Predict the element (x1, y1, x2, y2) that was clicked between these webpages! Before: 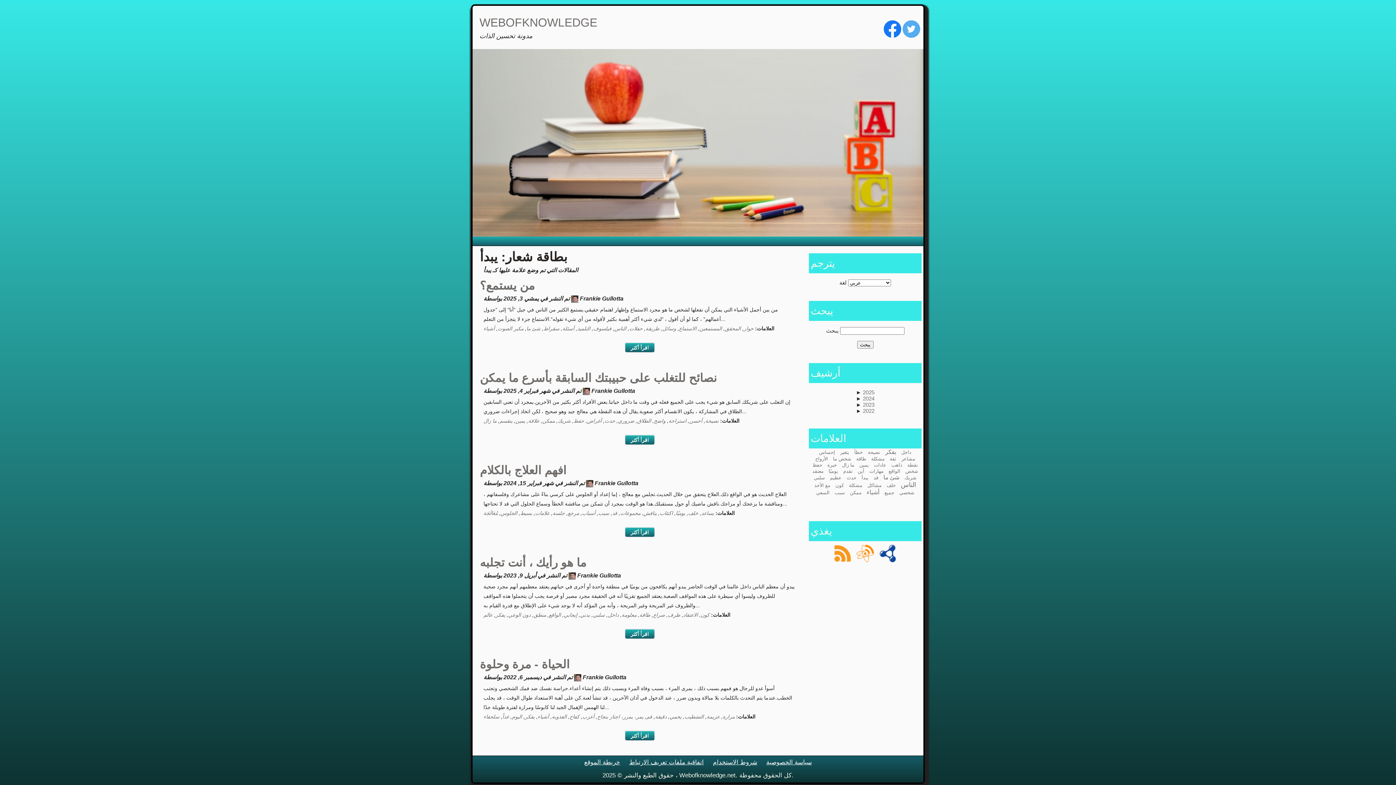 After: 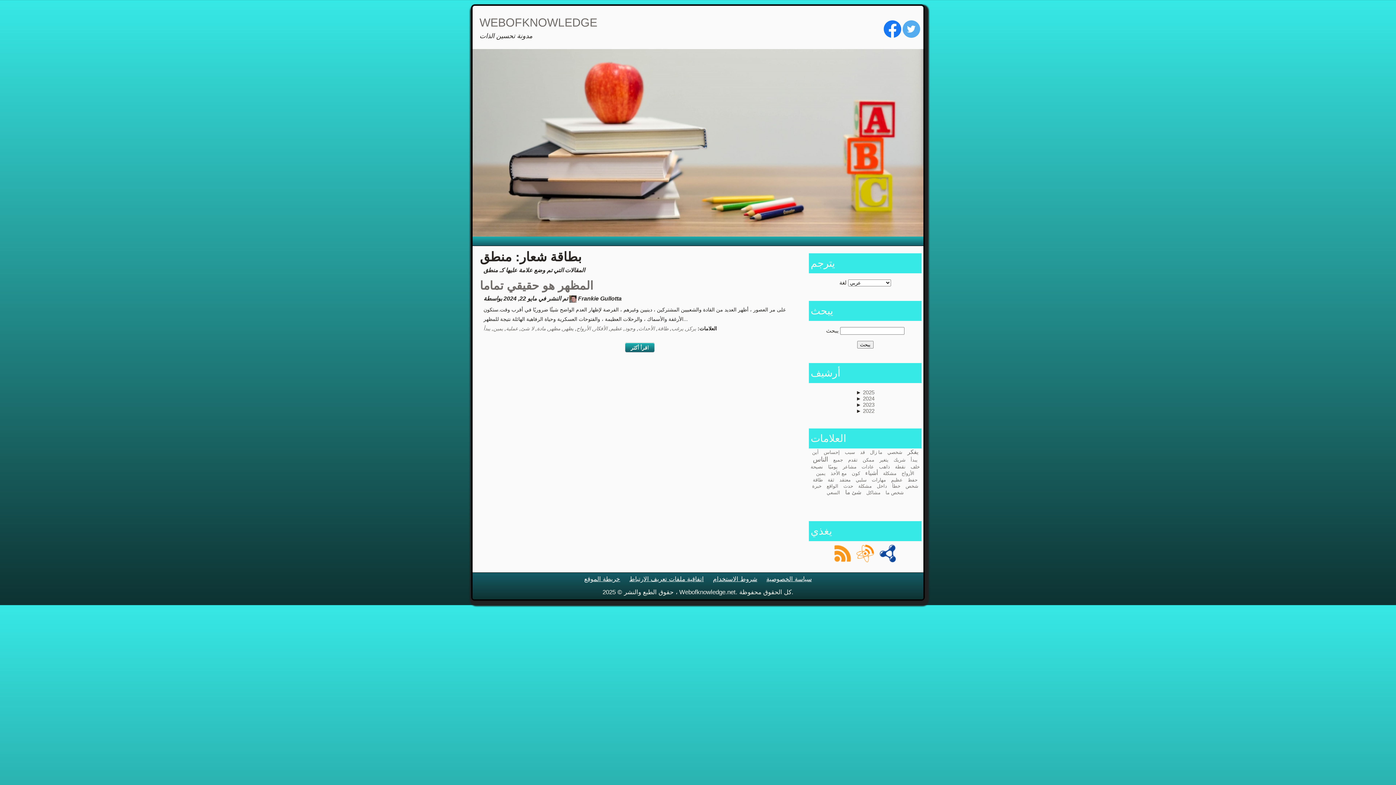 Action: bbox: (533, 612, 546, 618) label: منطق